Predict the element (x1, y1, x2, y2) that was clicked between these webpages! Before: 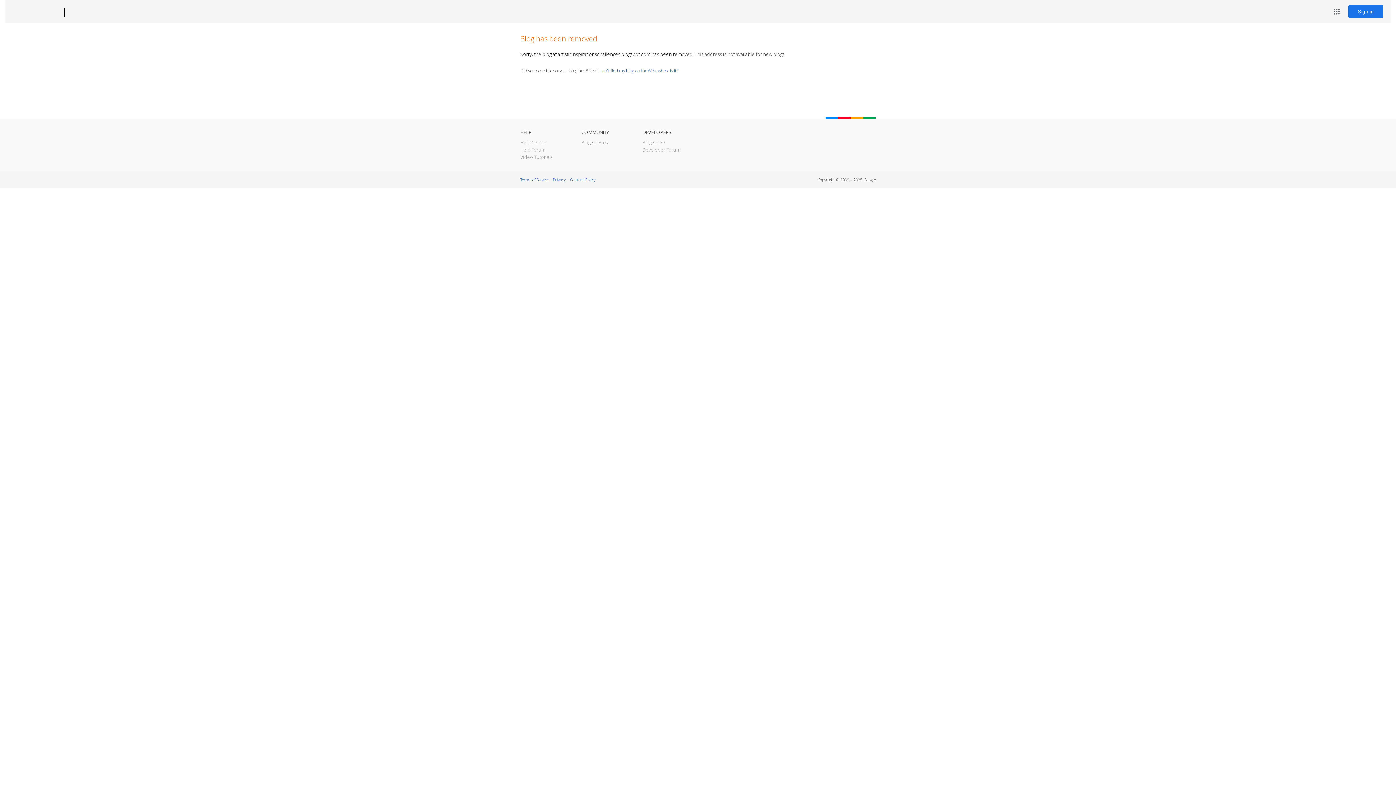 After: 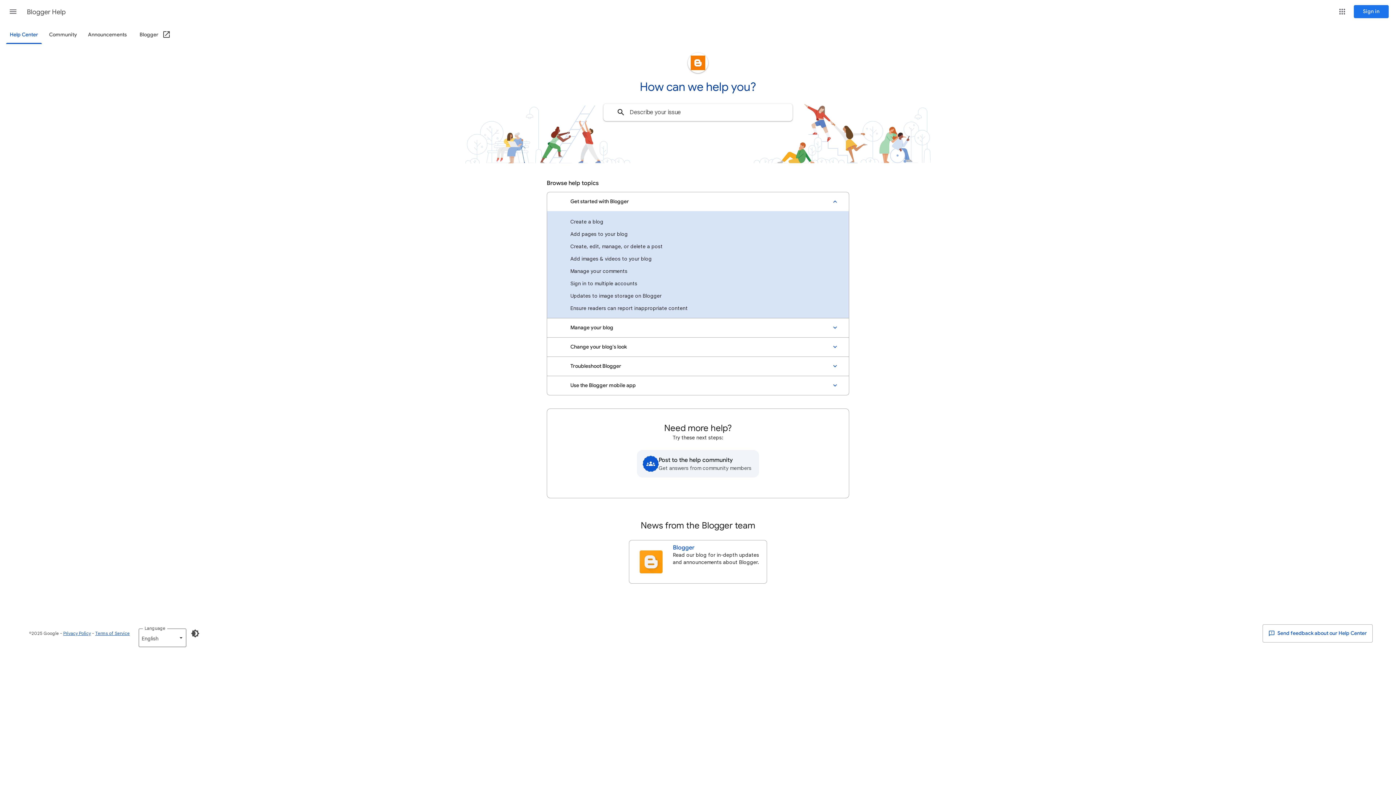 Action: label: Help Center bbox: (520, 139, 546, 145)